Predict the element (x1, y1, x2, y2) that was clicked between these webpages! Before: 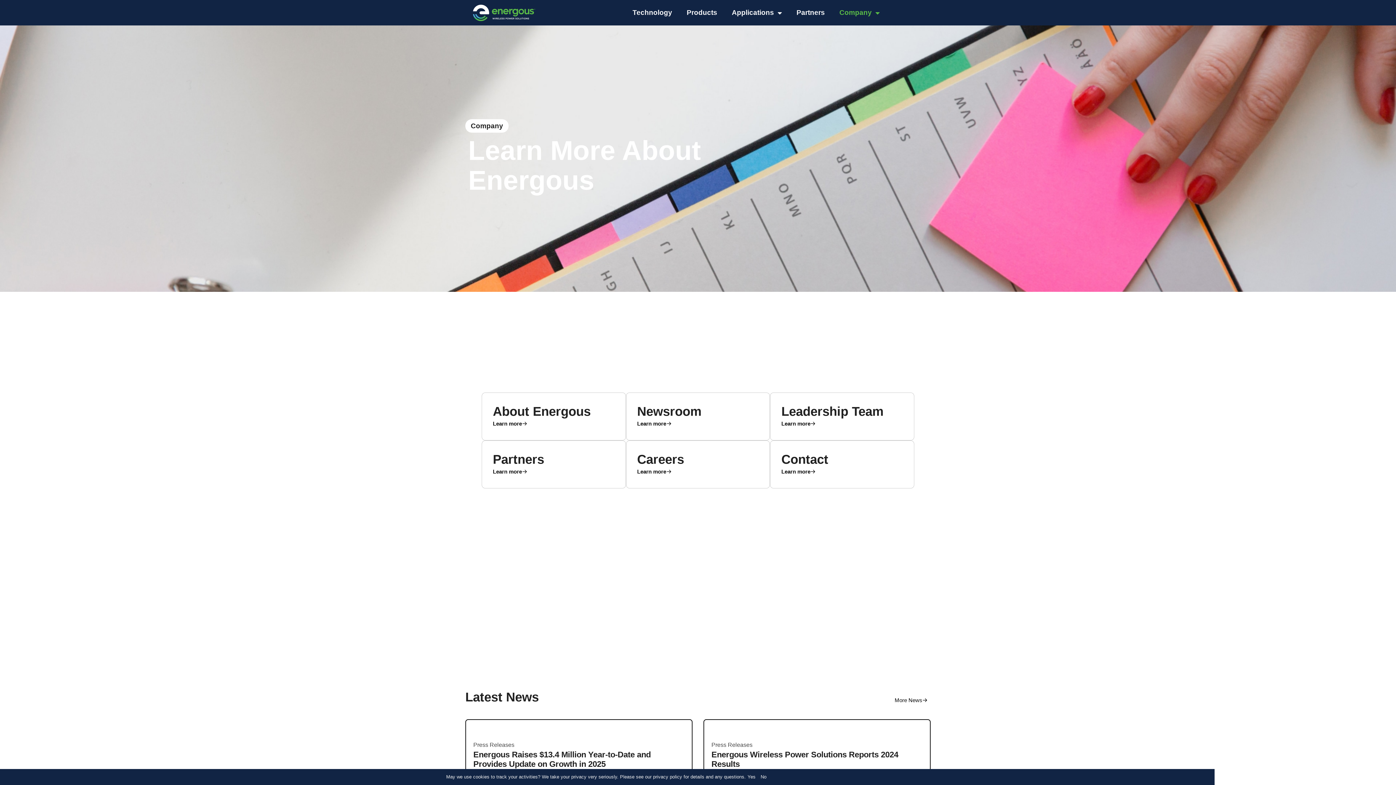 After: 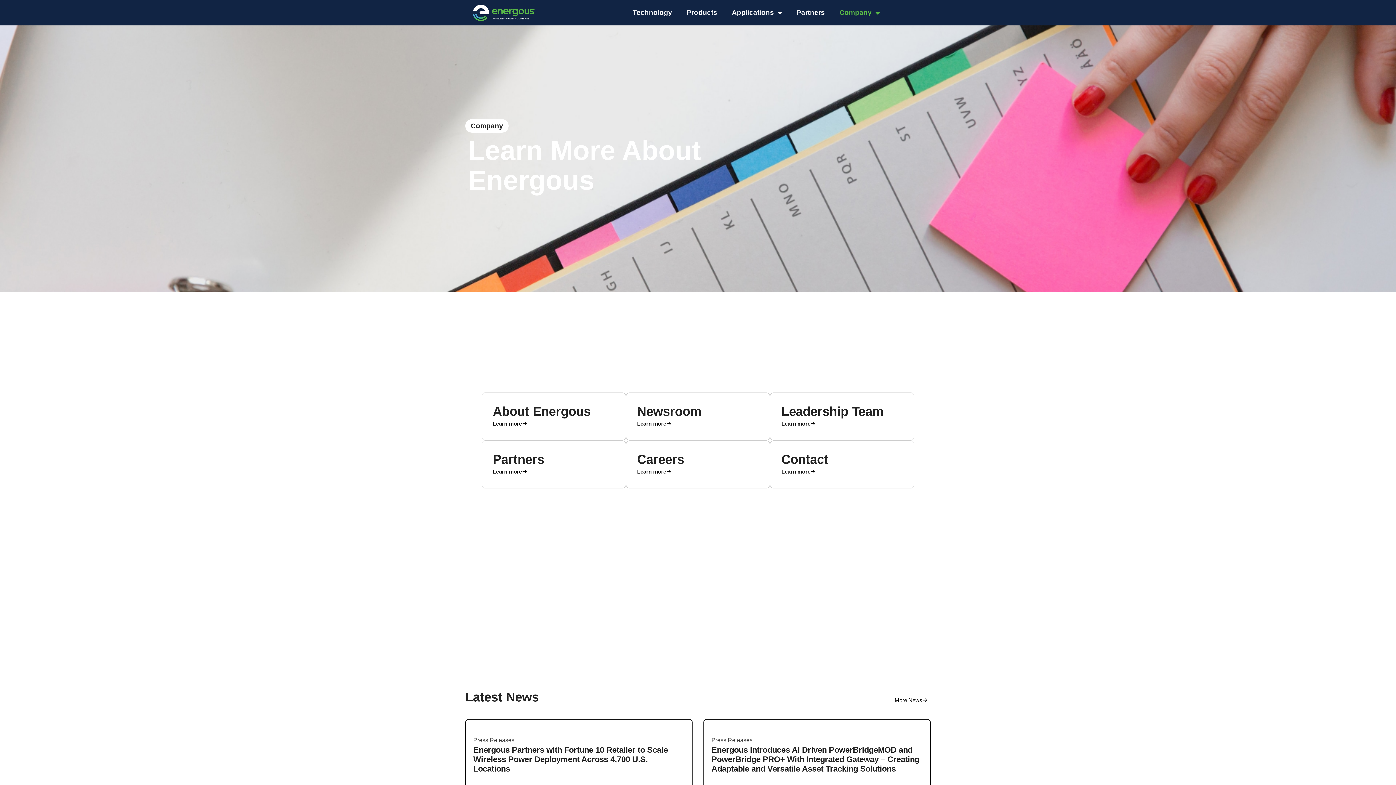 Action: label: No bbox: (759, 774, 768, 780)